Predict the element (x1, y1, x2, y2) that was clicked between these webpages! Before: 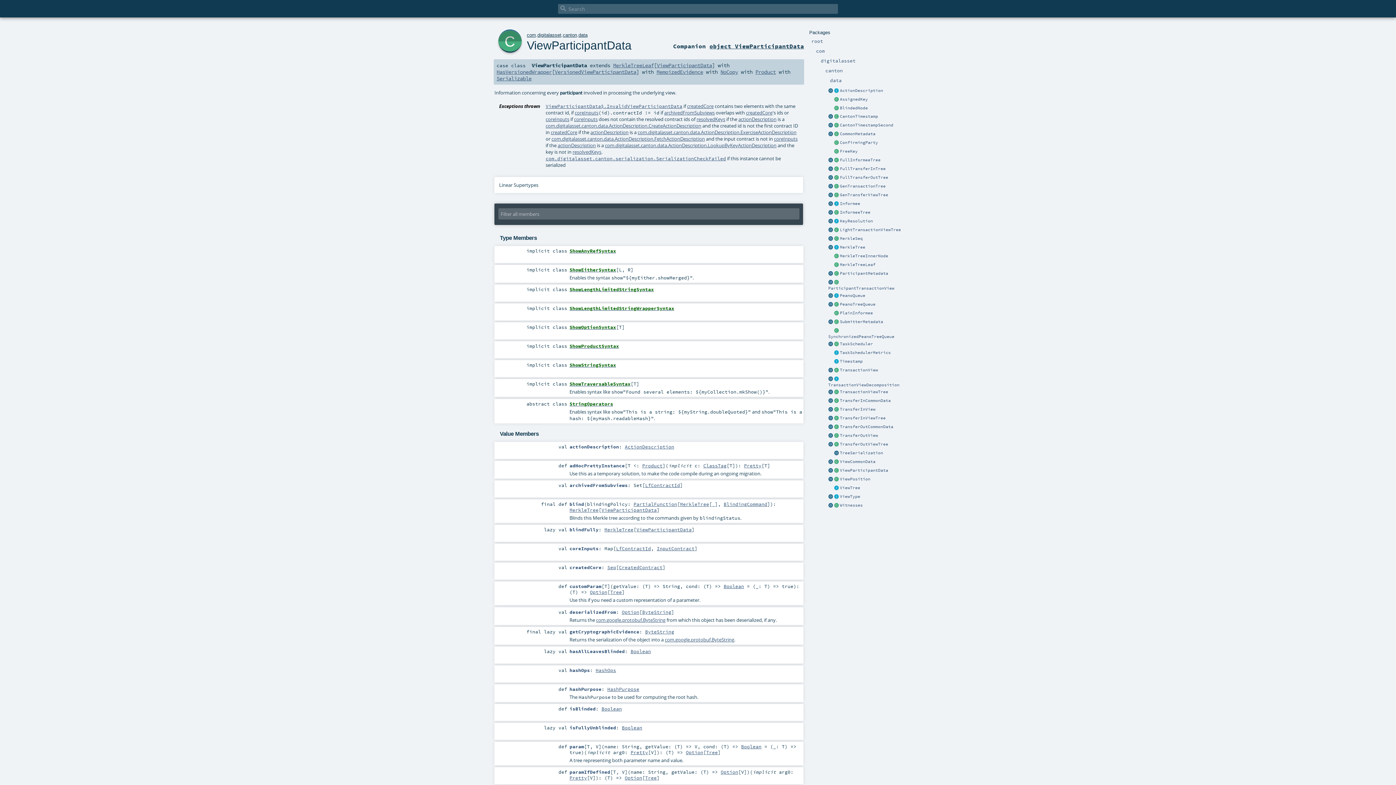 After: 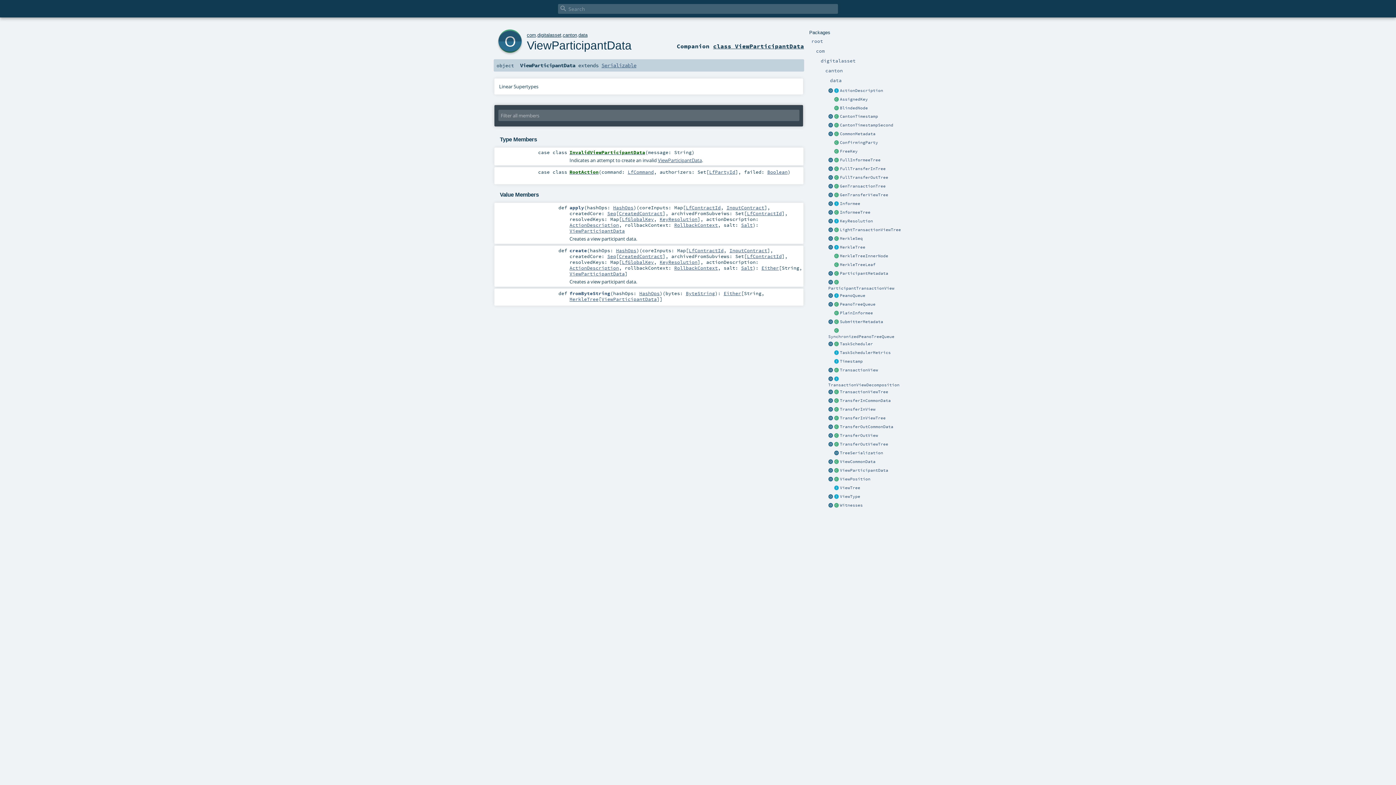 Action: bbox: (828, 468, 833, 473)